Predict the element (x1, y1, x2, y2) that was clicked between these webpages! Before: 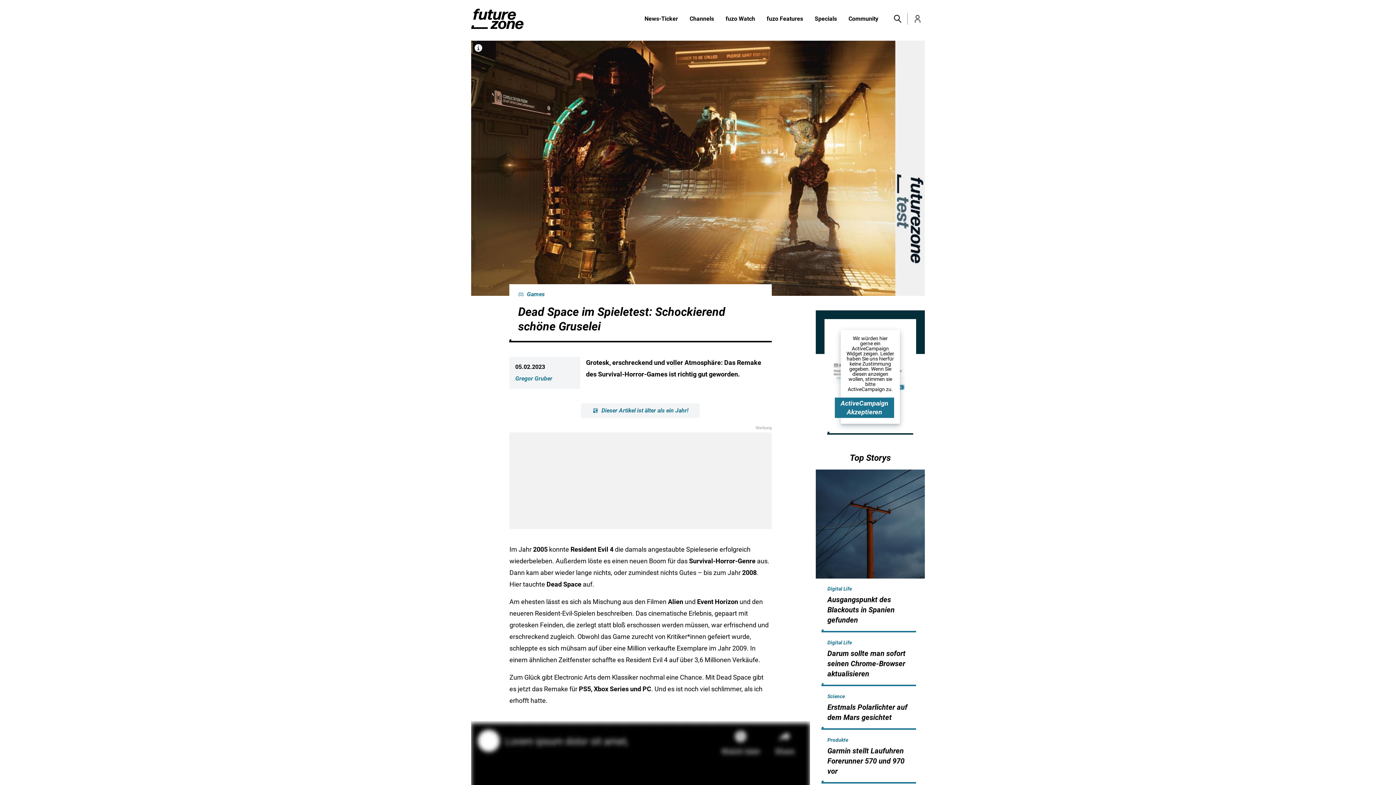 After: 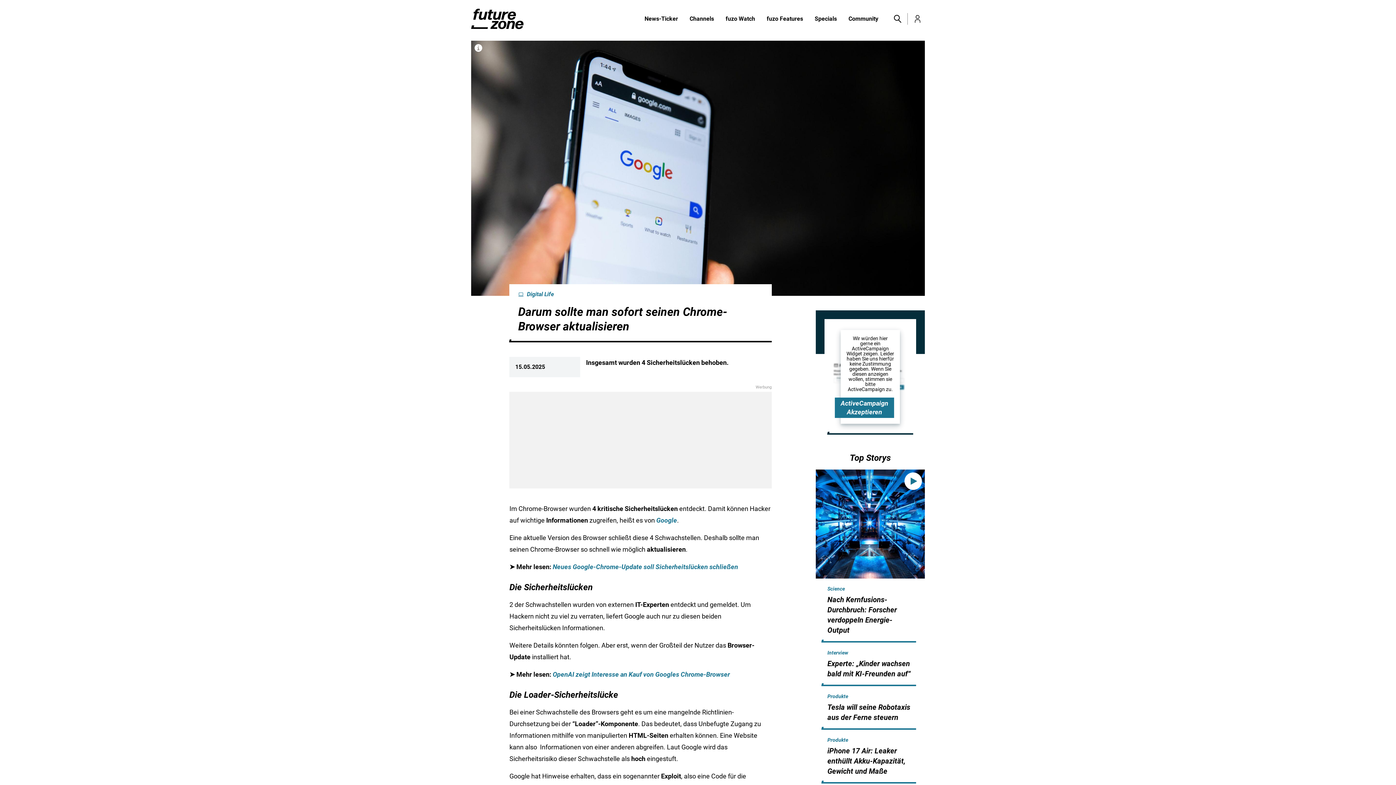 Action: bbox: (821, 683, 919, 686)